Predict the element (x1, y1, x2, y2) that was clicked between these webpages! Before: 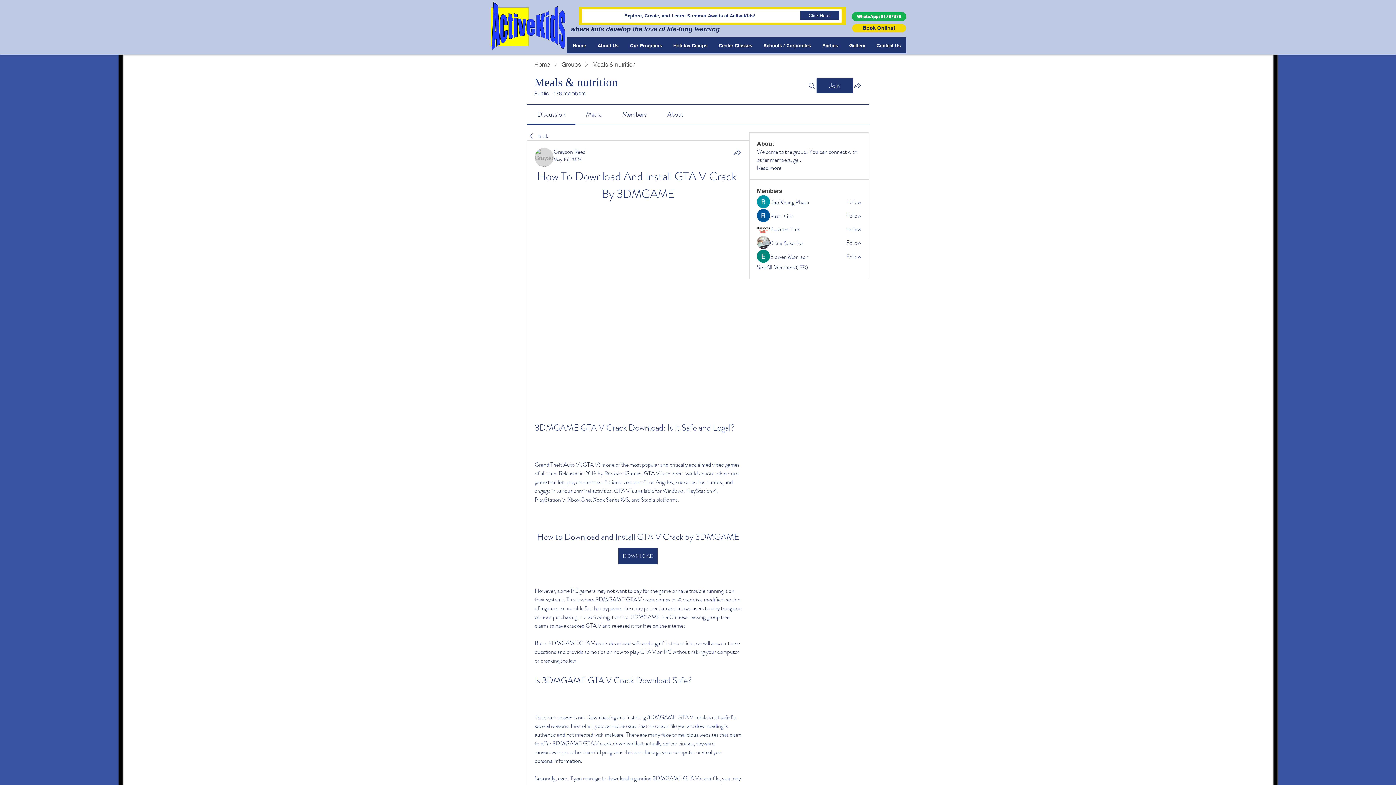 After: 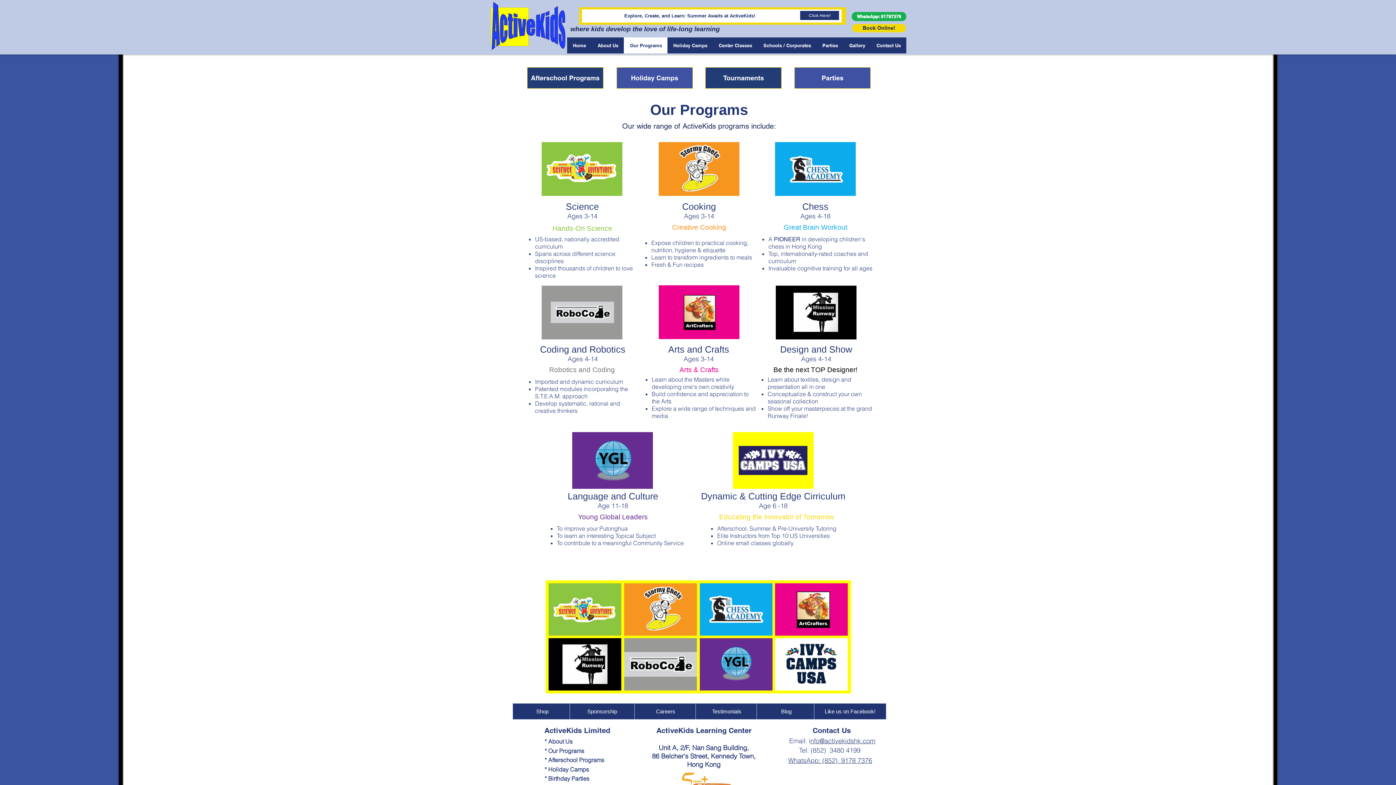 Action: bbox: (624, 37, 667, 53) label: Our Programs